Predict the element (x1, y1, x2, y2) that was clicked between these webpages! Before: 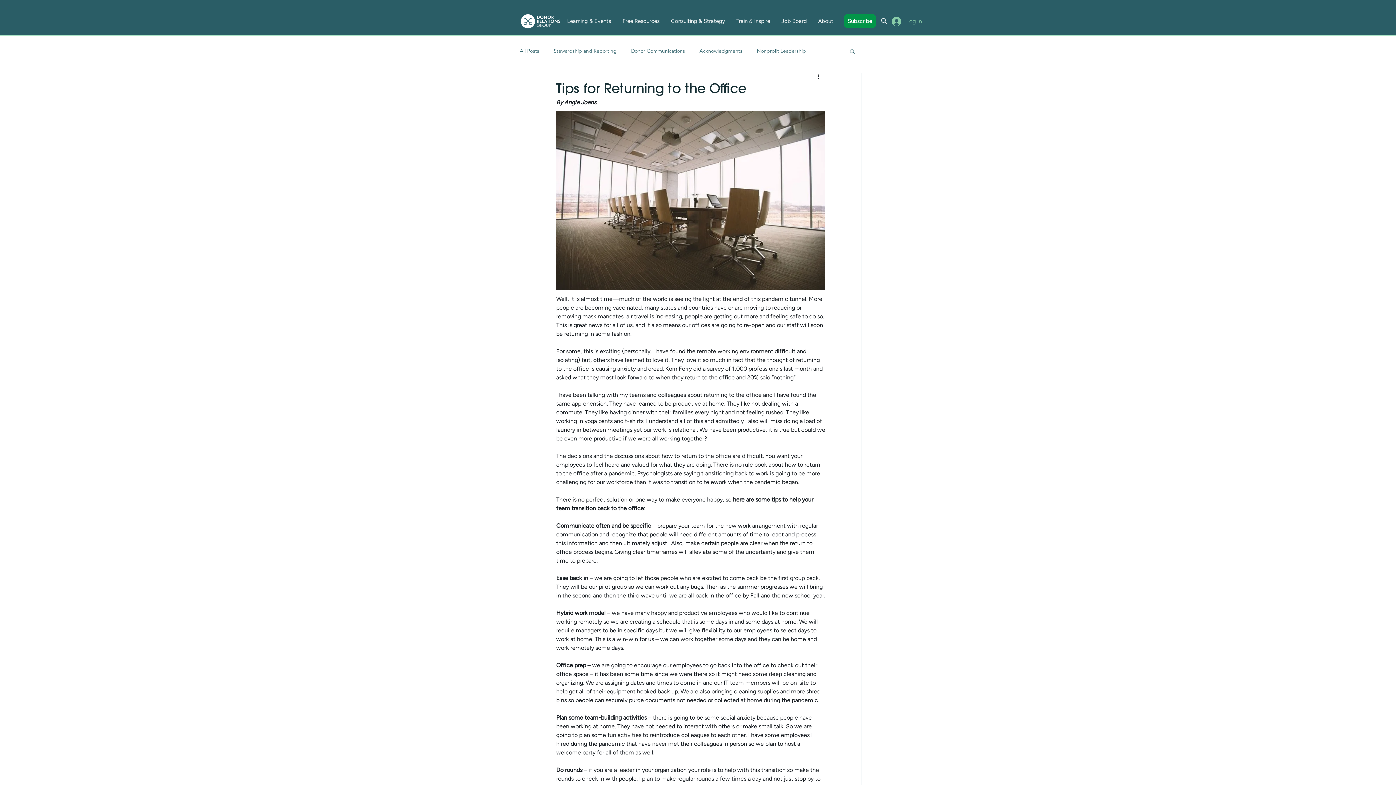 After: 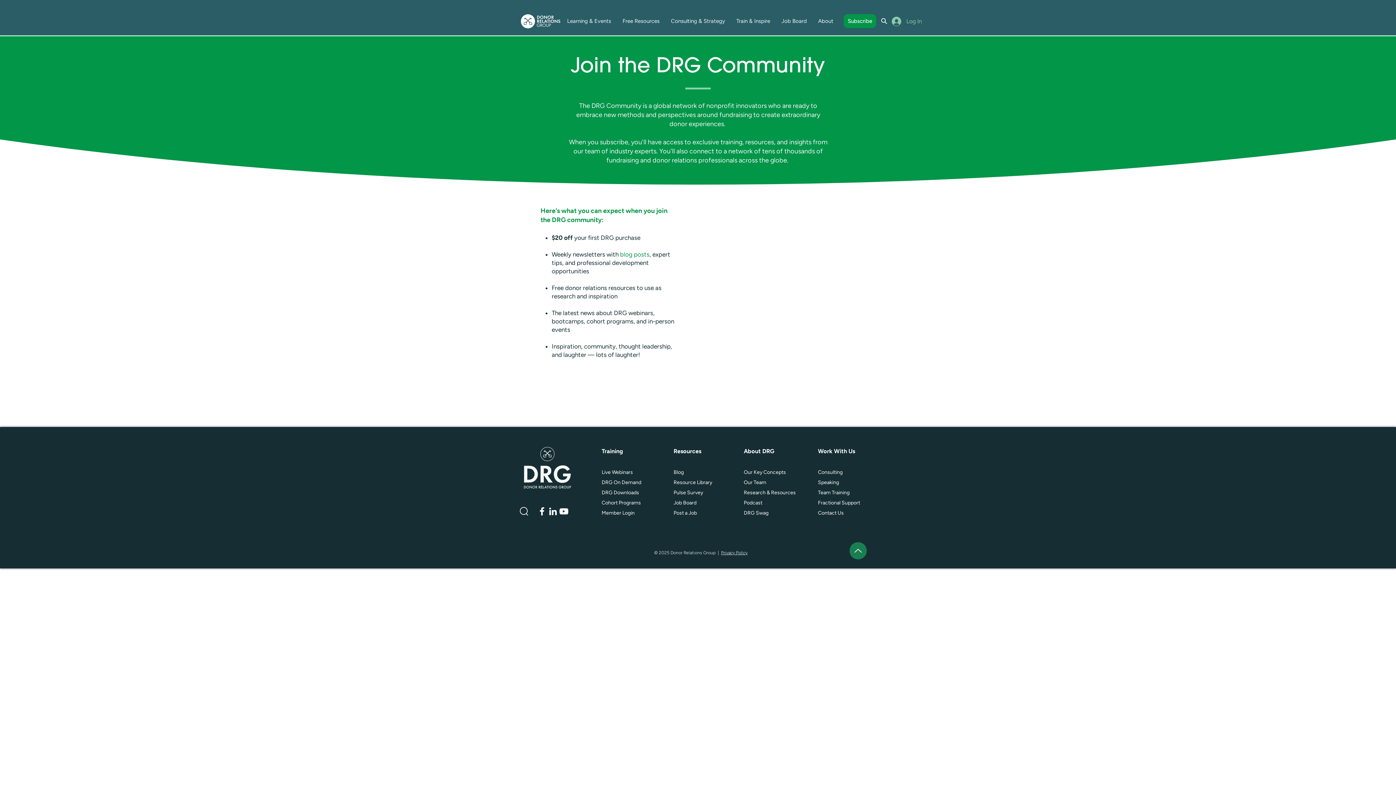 Action: label: Subscribe bbox: (844, 14, 876, 28)